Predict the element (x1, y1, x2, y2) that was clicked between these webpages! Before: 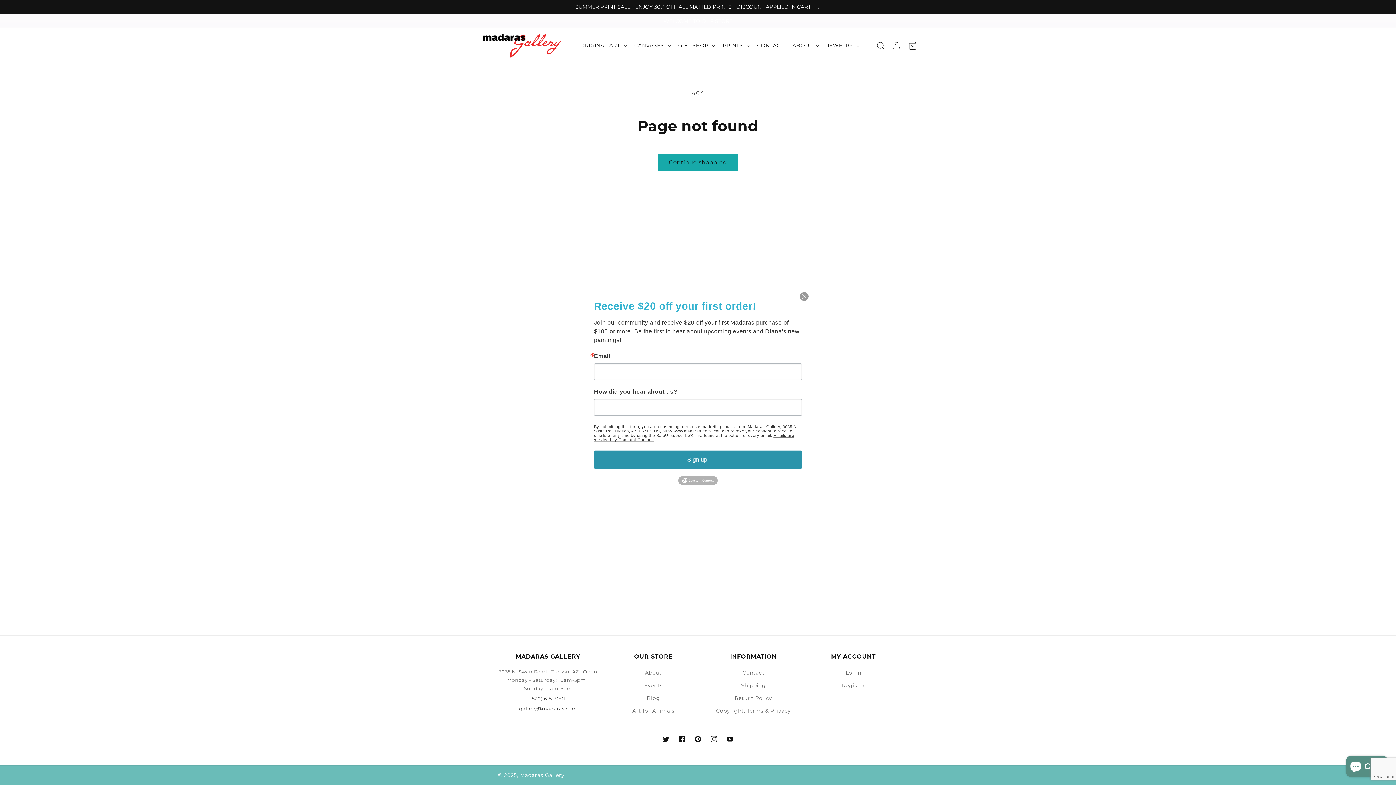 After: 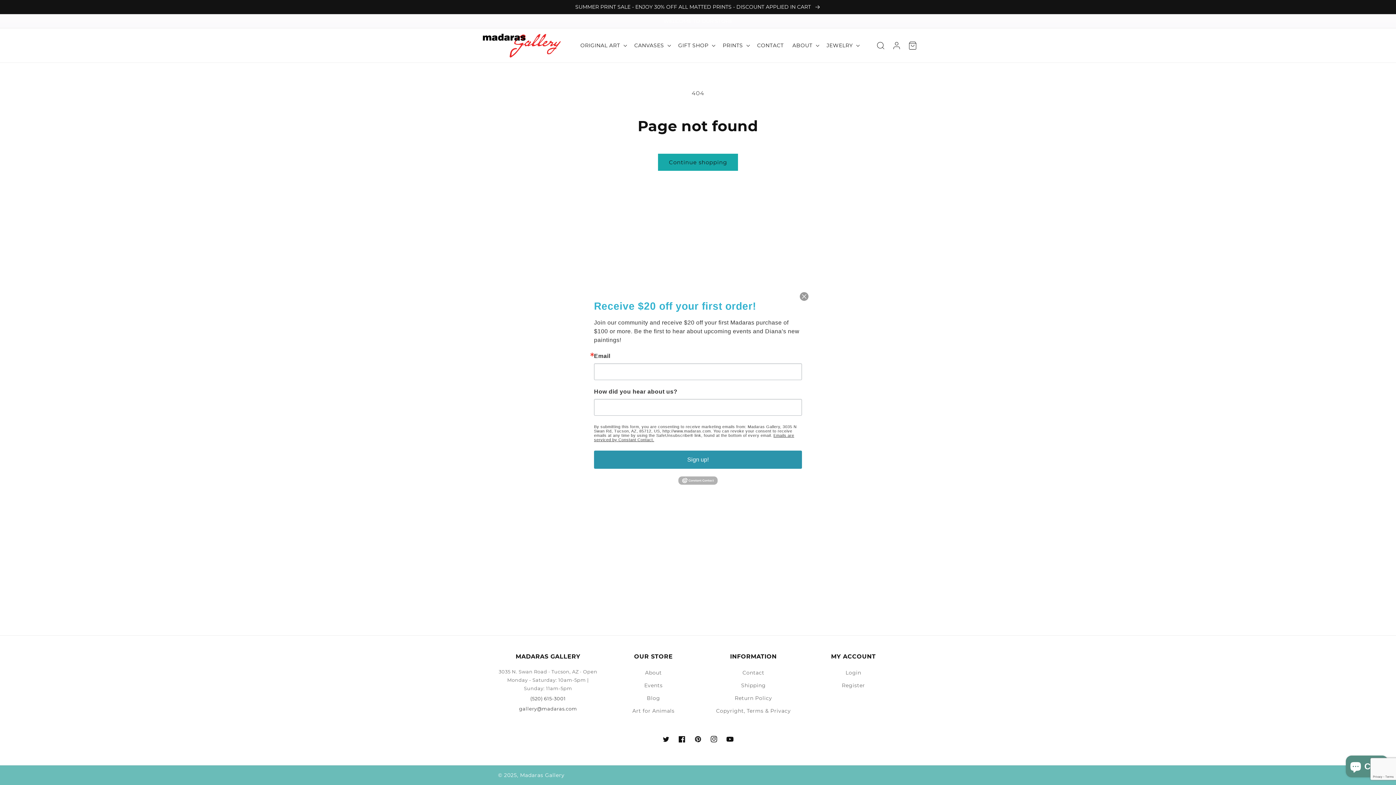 Action: bbox: (722, 731, 738, 747) label: YouTube